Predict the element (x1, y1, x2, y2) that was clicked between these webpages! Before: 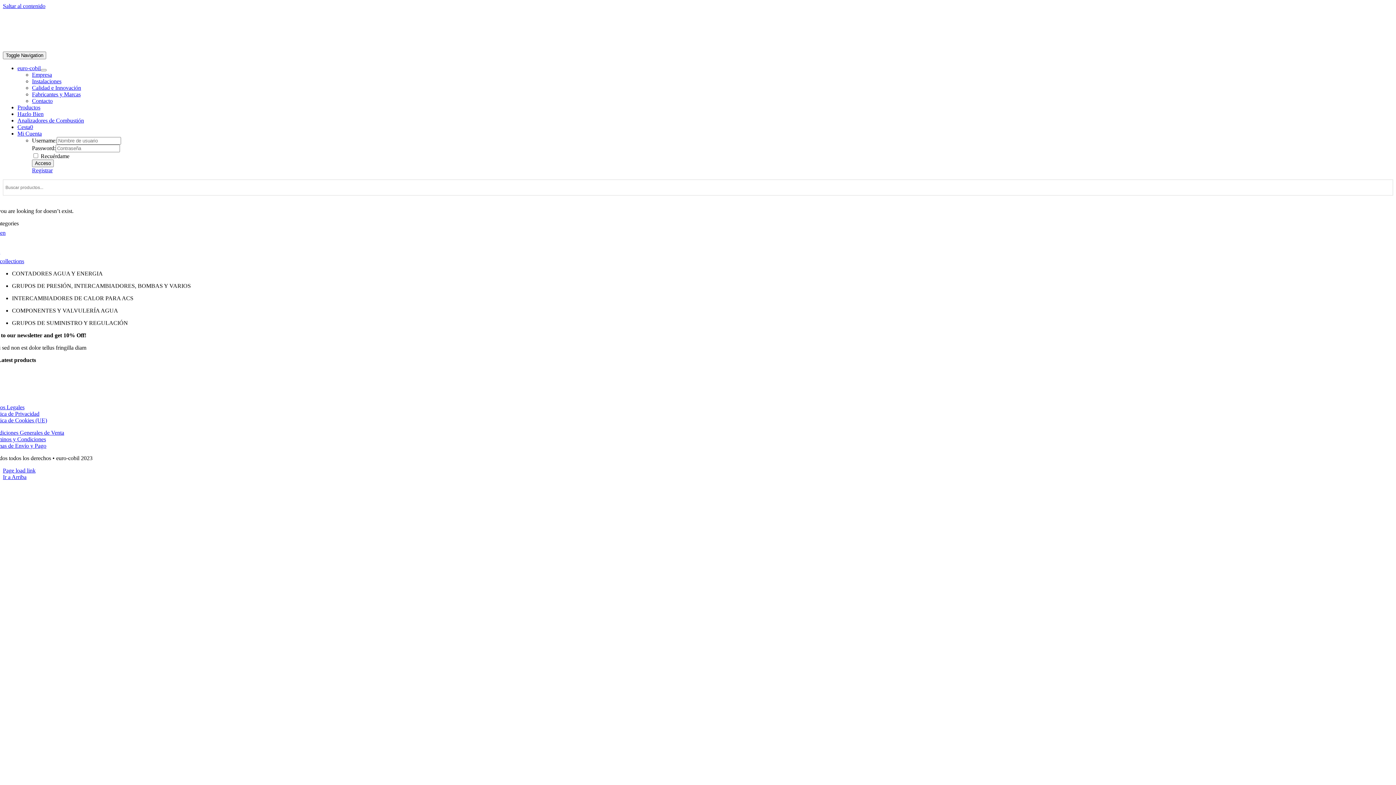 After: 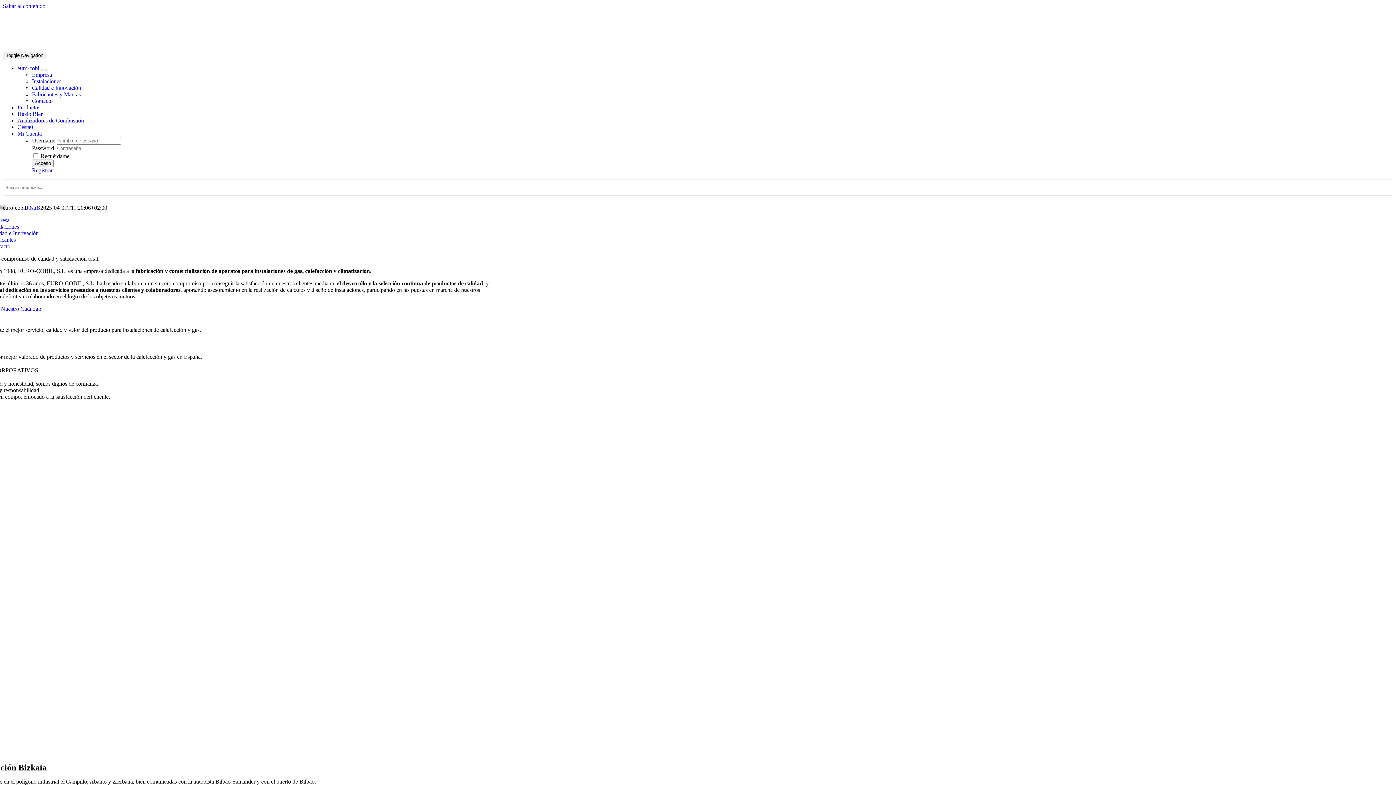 Action: label: euro-cobil bbox: (17, 65, 40, 71)